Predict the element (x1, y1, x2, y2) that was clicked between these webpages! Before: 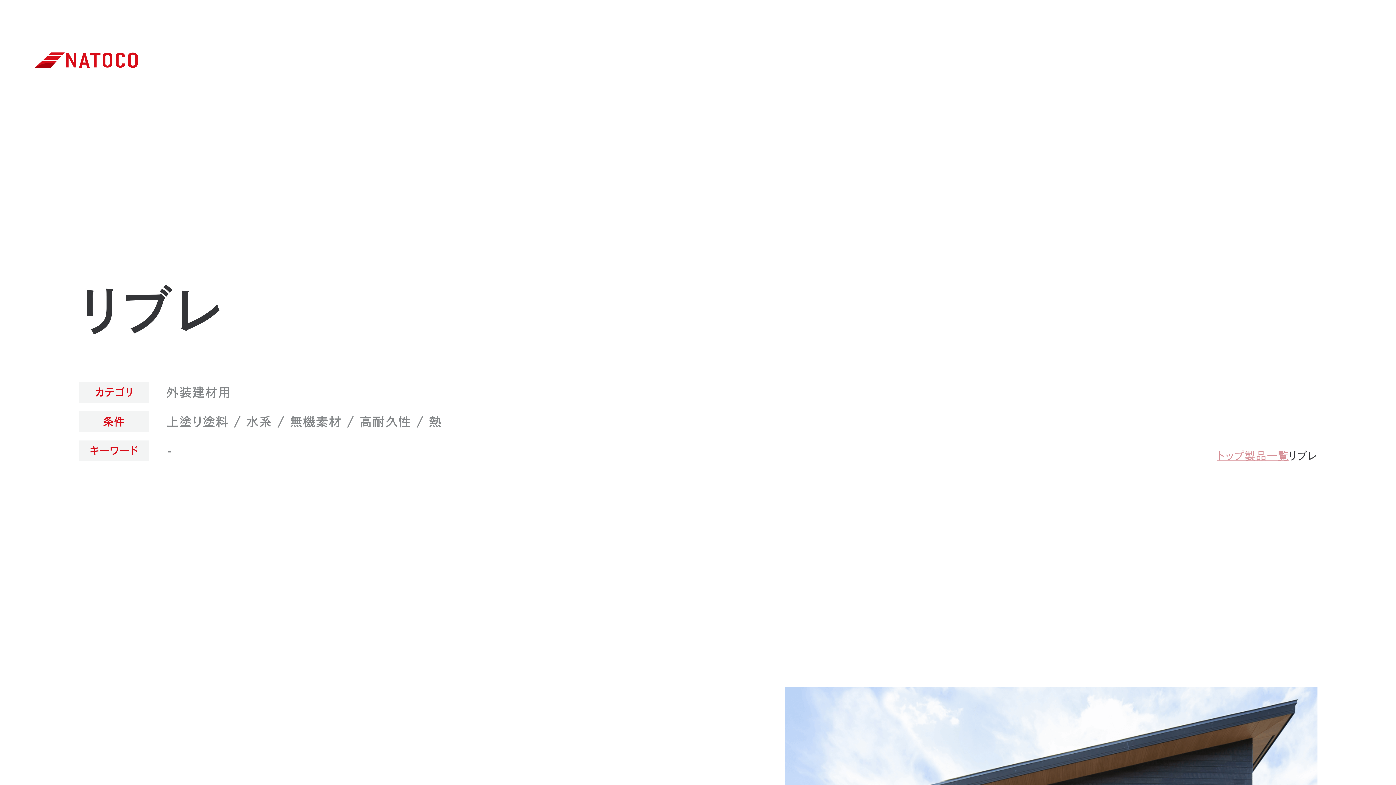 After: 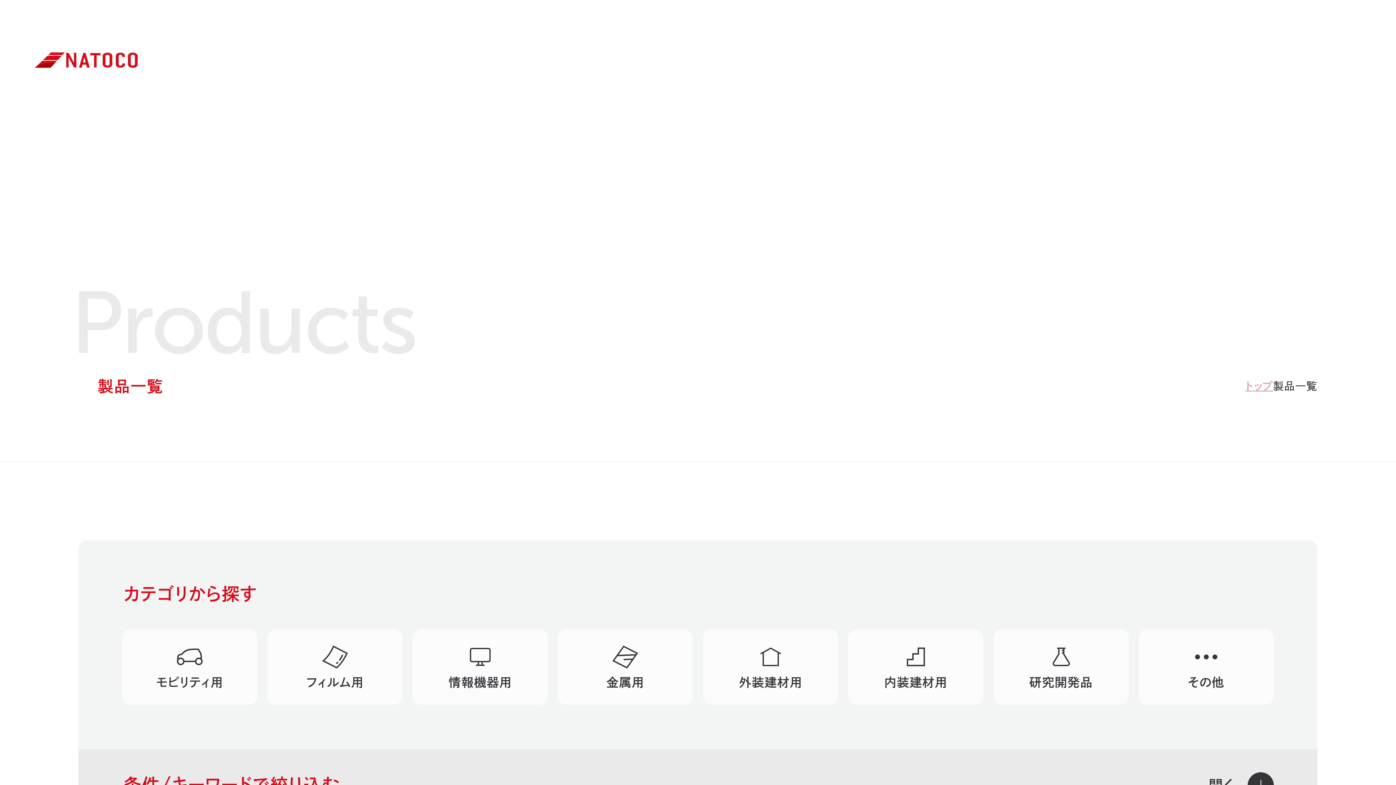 Action: bbox: (862, 156, 934, 174) label: 製品一覧